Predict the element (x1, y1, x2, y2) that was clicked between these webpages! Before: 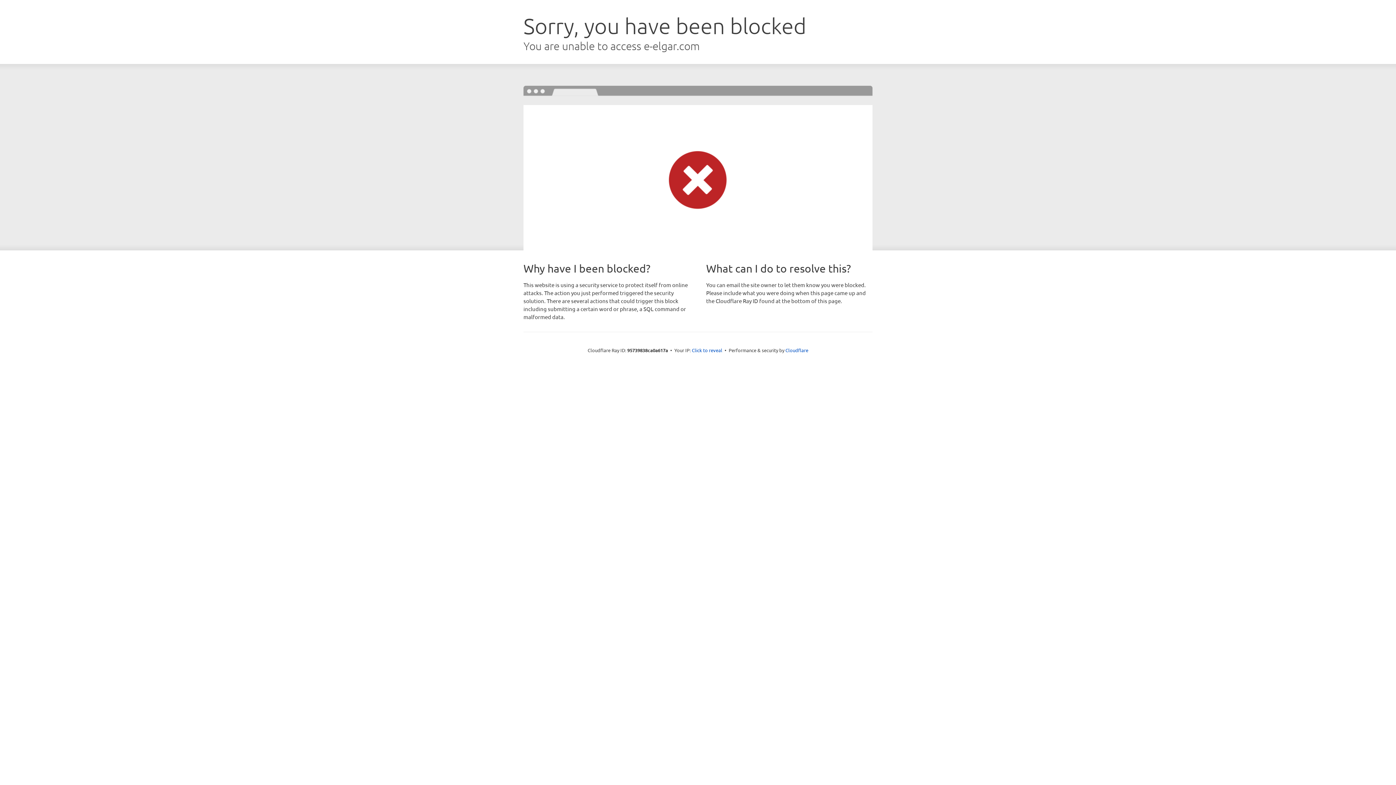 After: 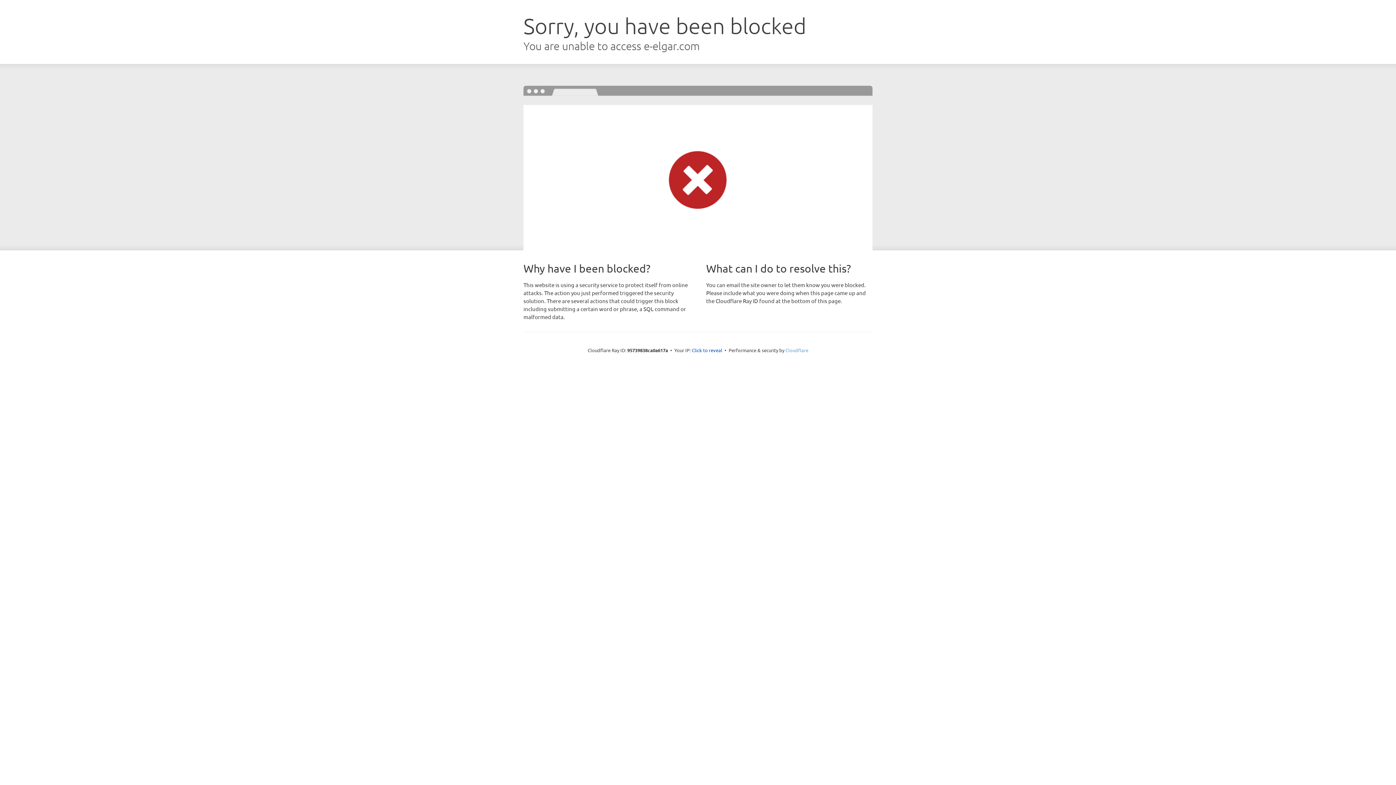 Action: bbox: (785, 347, 808, 353) label: Cloudflare